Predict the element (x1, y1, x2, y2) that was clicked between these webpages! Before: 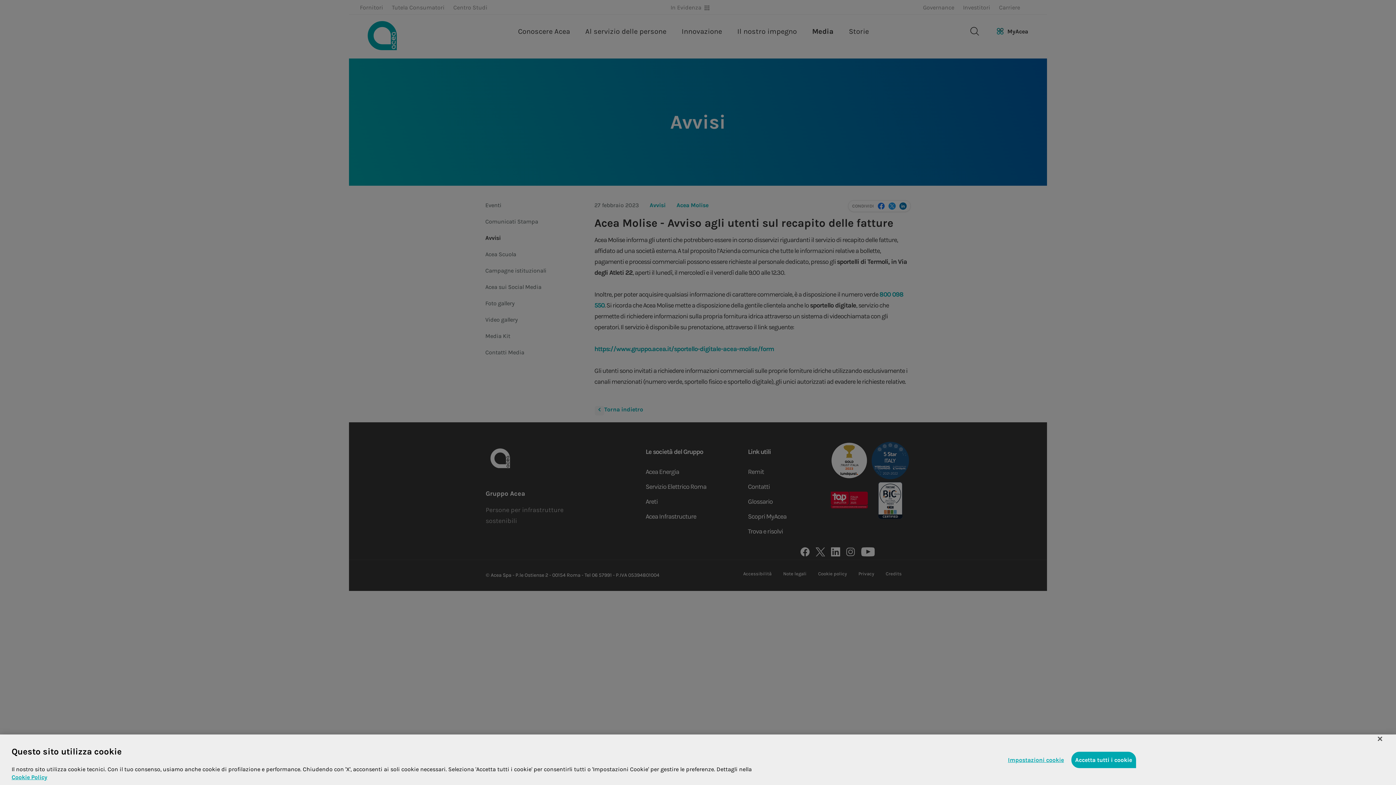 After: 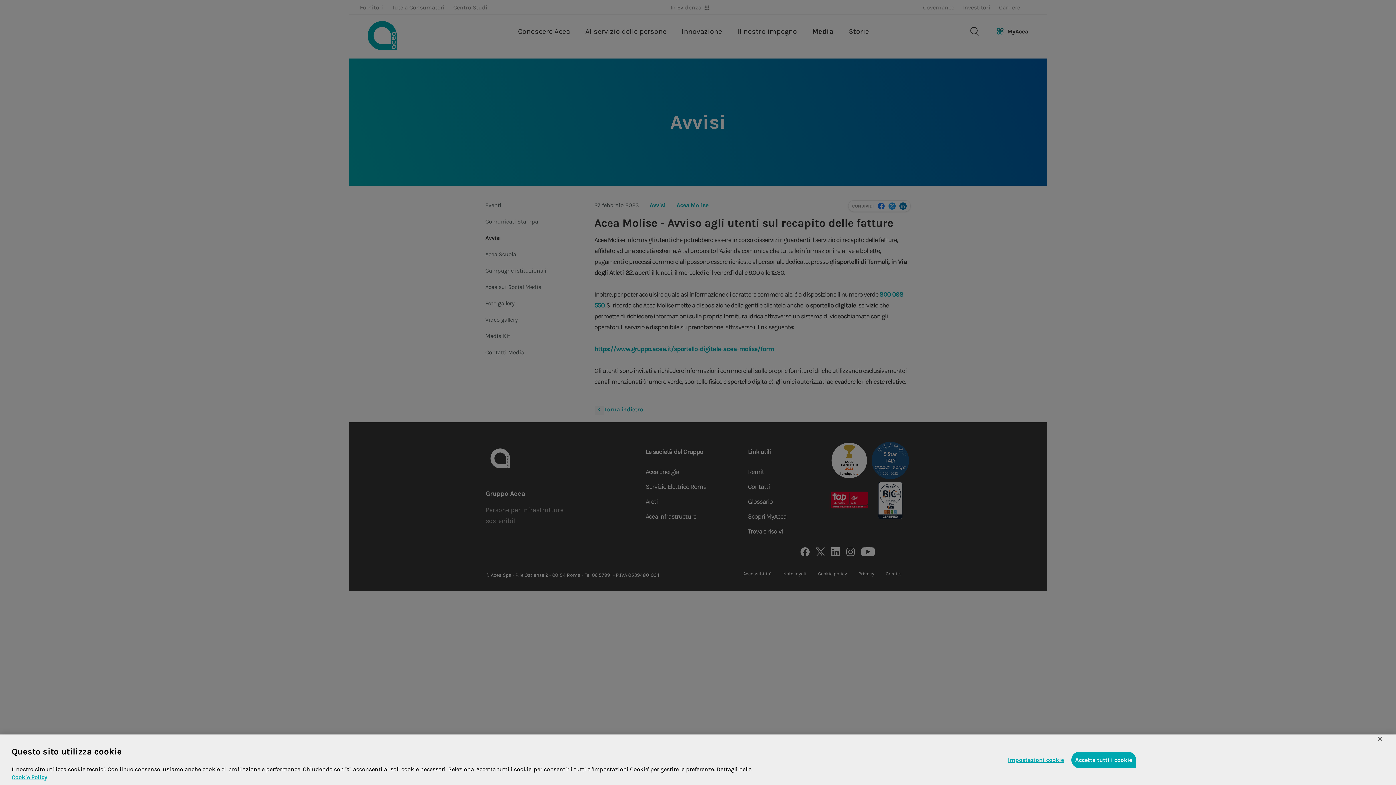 Action: label: Maggiori informazioni sulla tua privacy, apre in una nuova scheda bbox: (11, 773, 752, 781)